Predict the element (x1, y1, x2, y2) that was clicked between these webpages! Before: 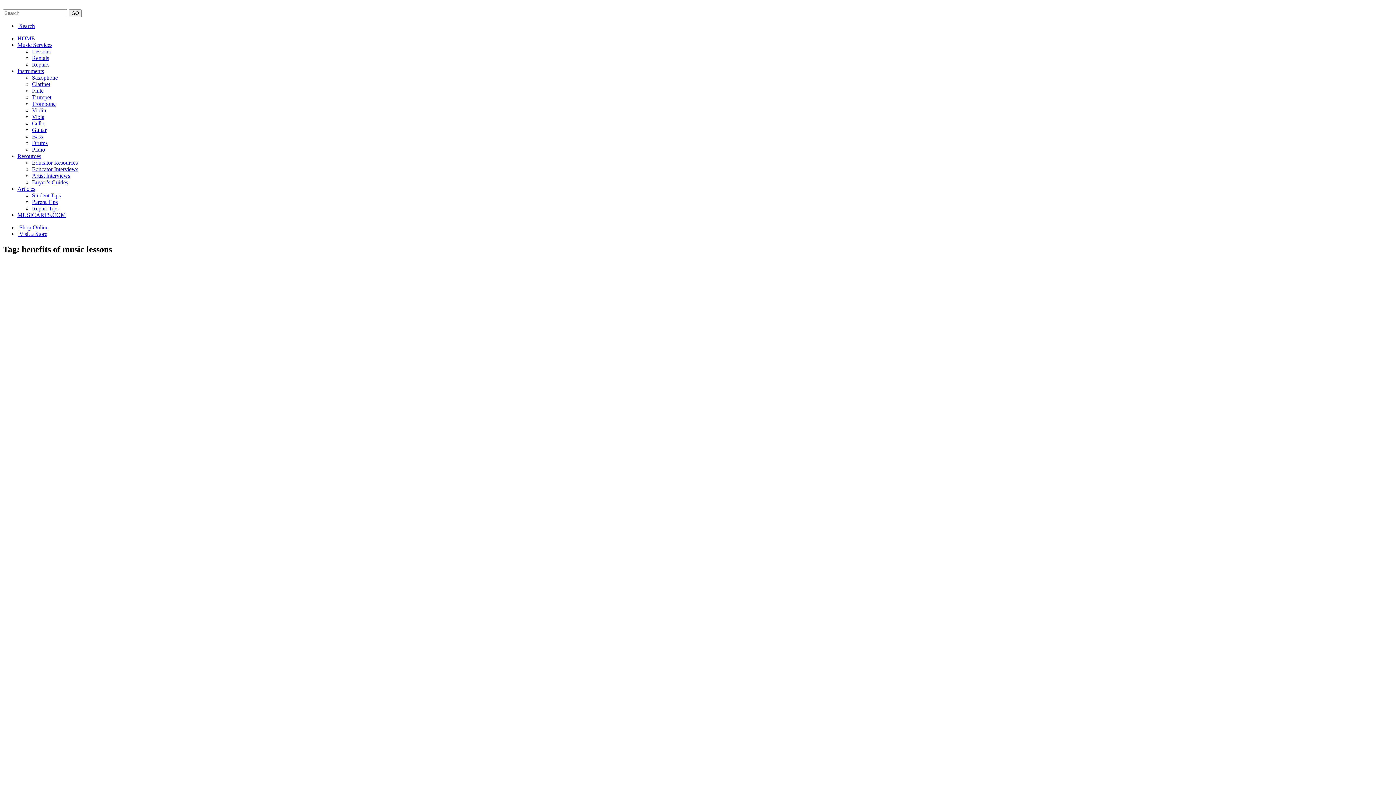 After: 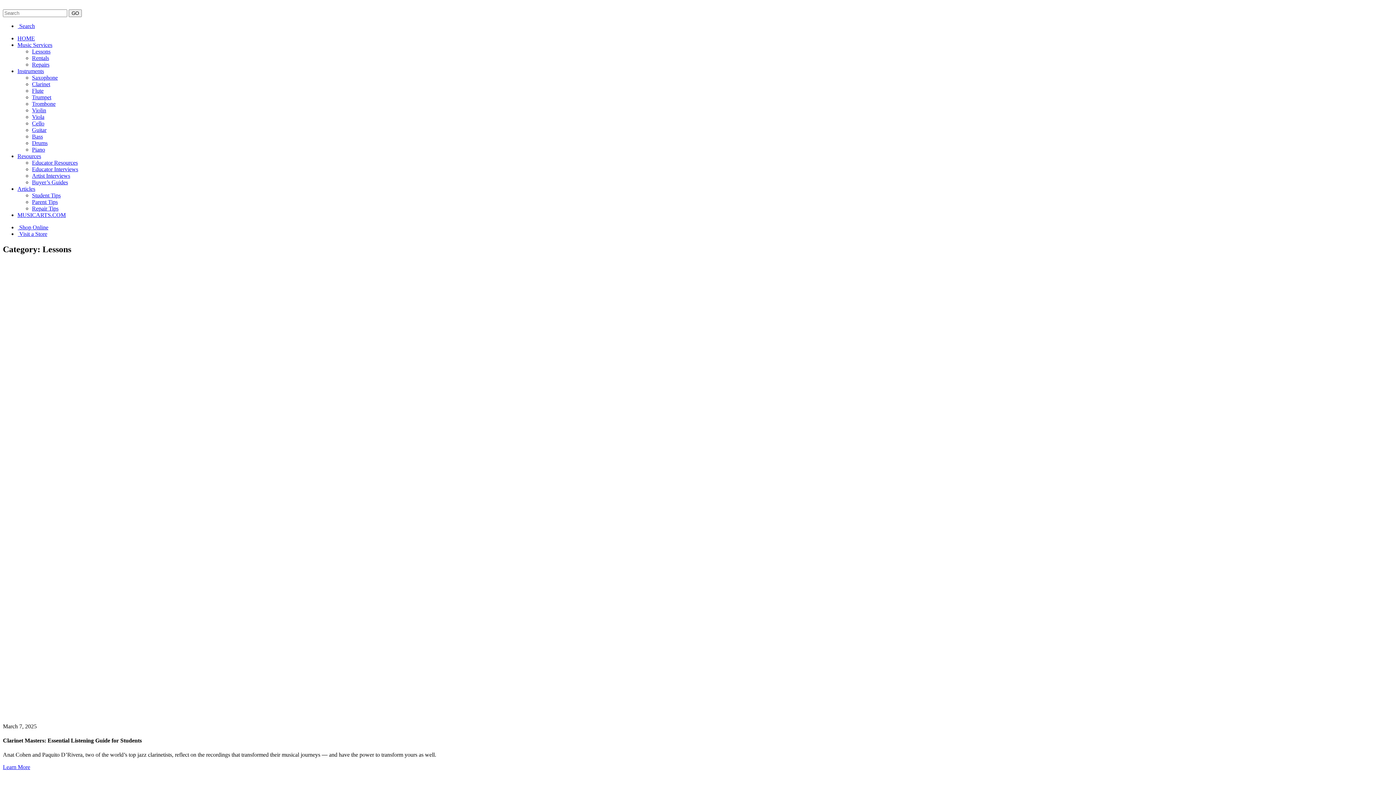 Action: bbox: (17, 41, 52, 48) label: Music Services